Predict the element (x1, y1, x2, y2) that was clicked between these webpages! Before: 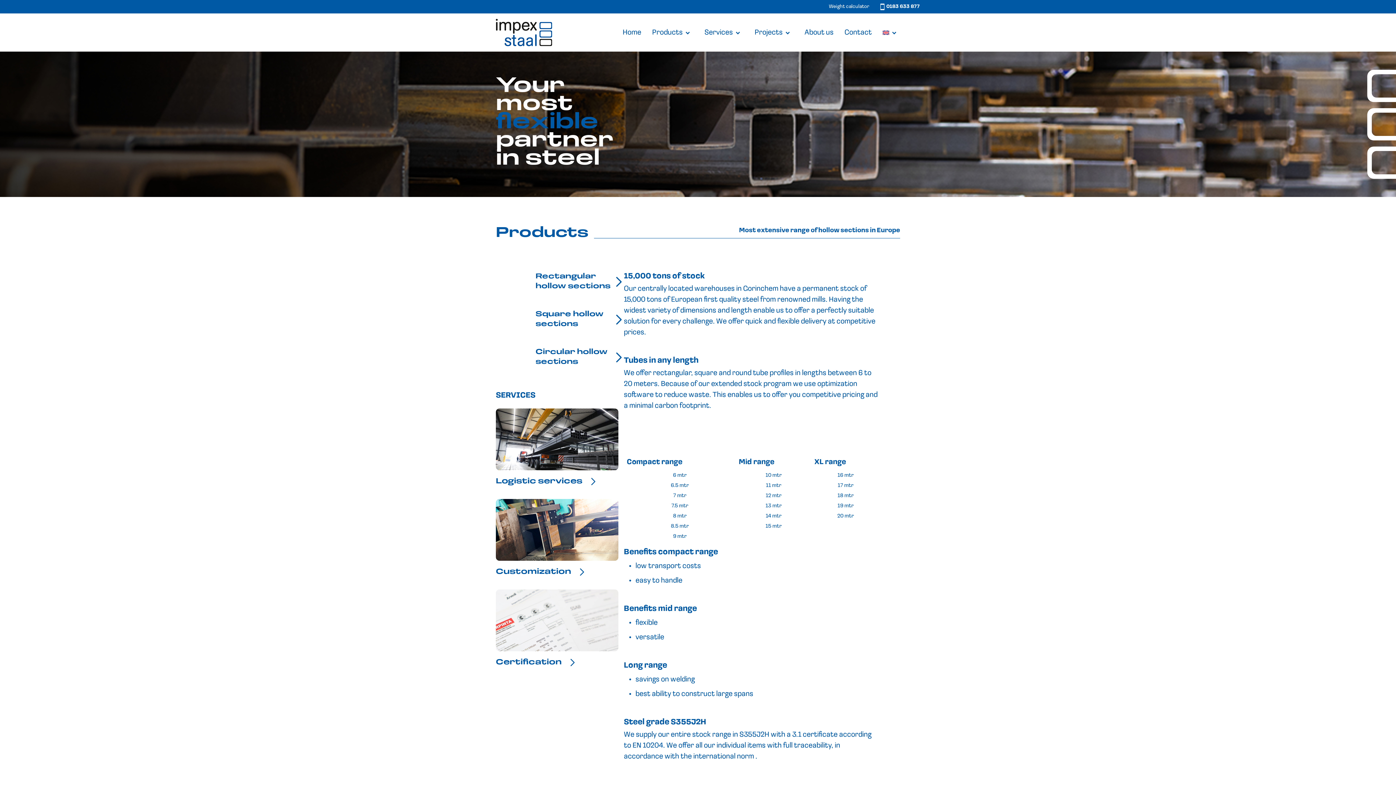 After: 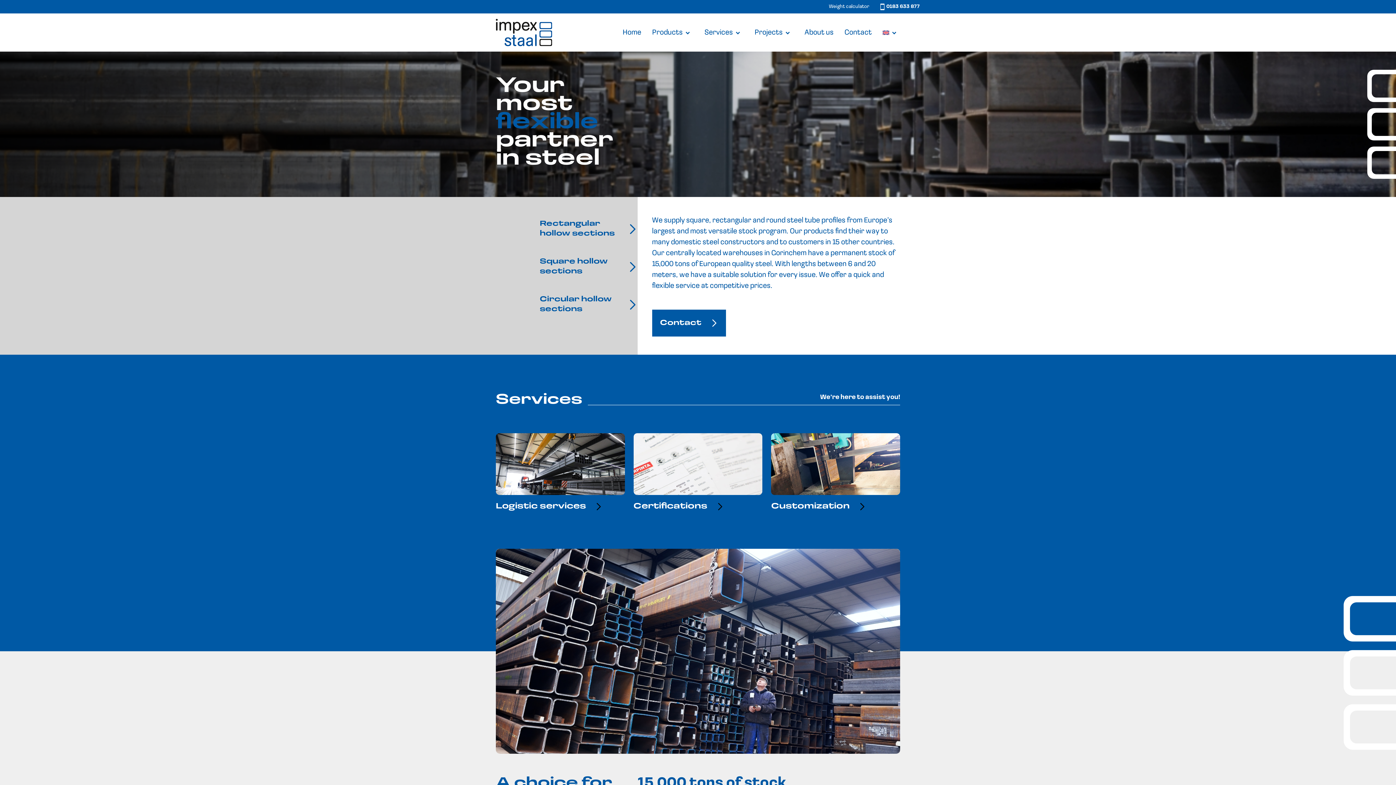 Action: bbox: (496, 18, 552, 46)